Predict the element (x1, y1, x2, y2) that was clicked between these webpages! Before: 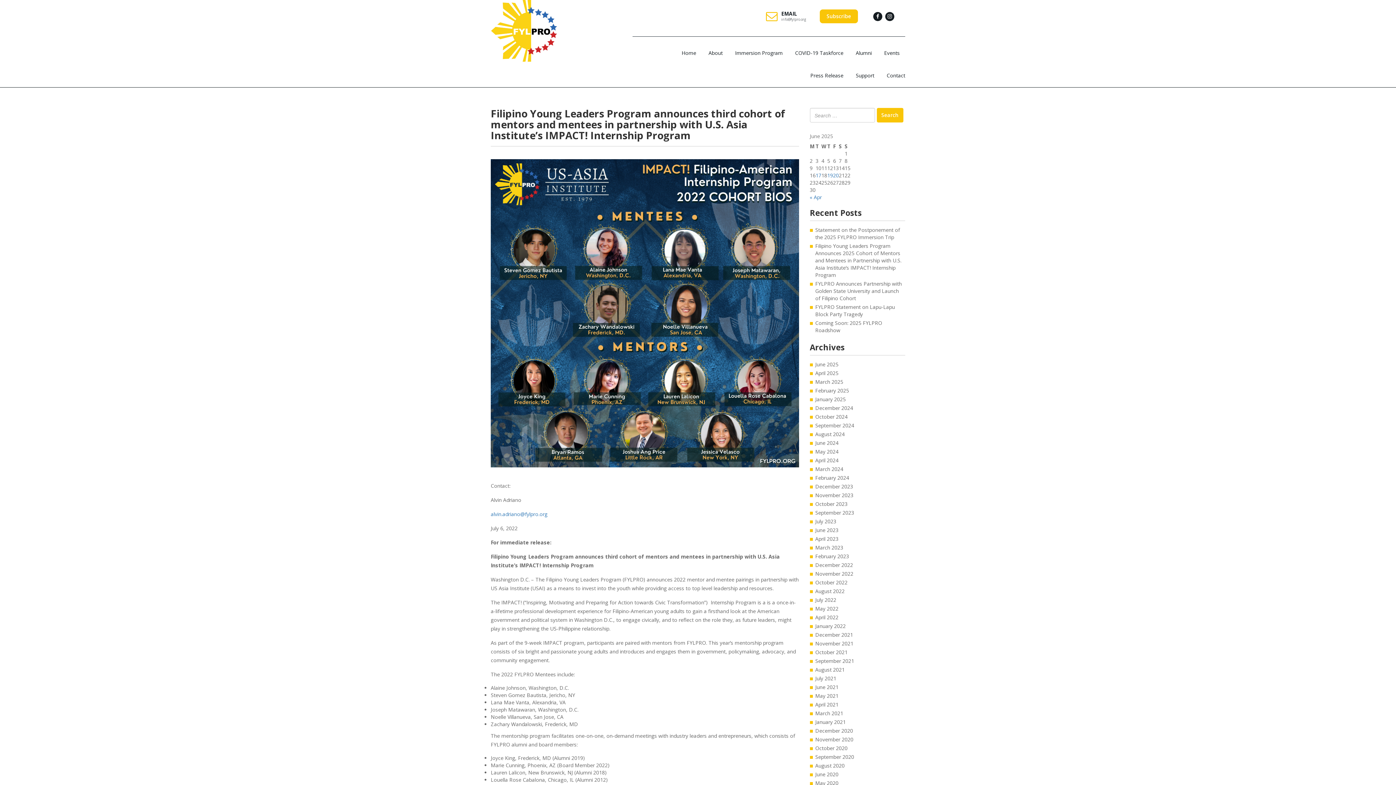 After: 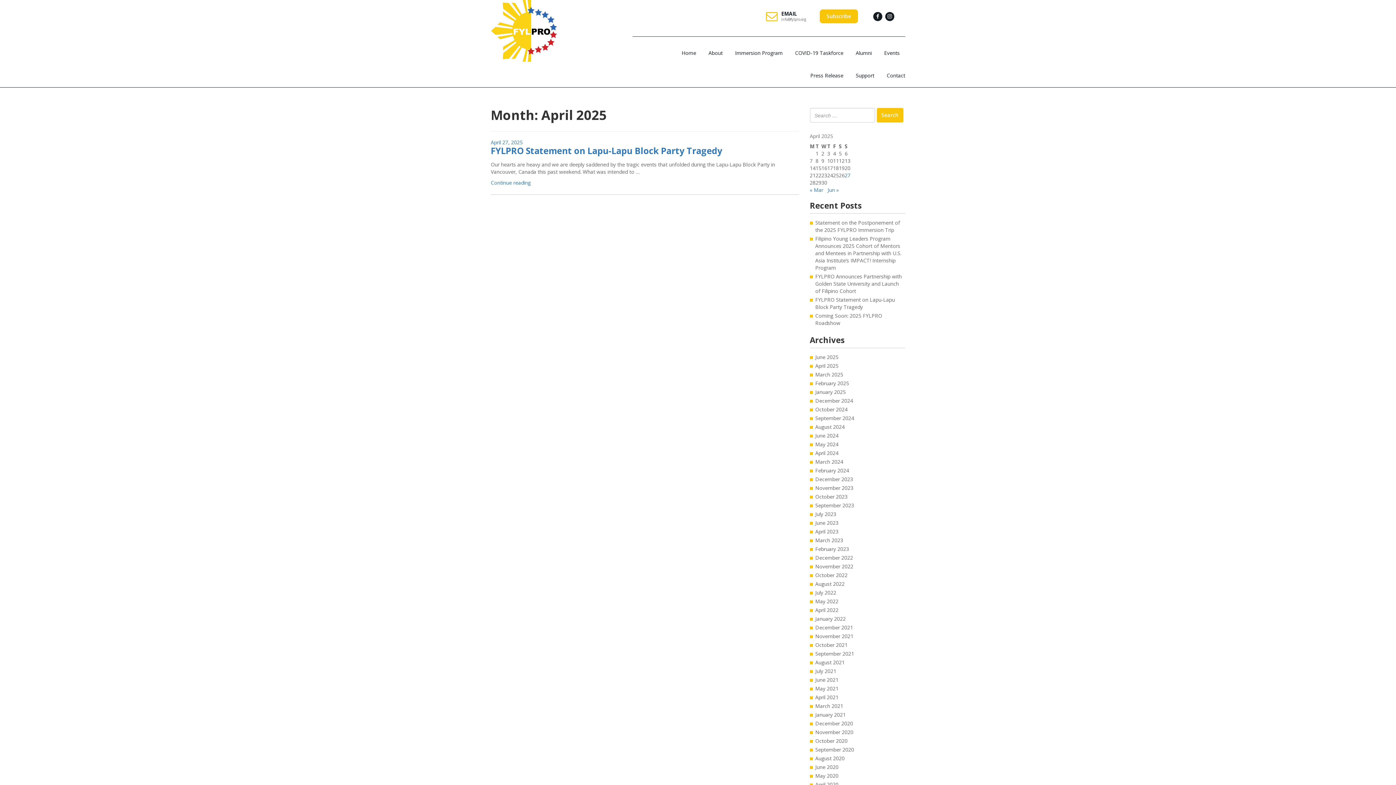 Action: label: April 2025 bbox: (815, 369, 838, 376)